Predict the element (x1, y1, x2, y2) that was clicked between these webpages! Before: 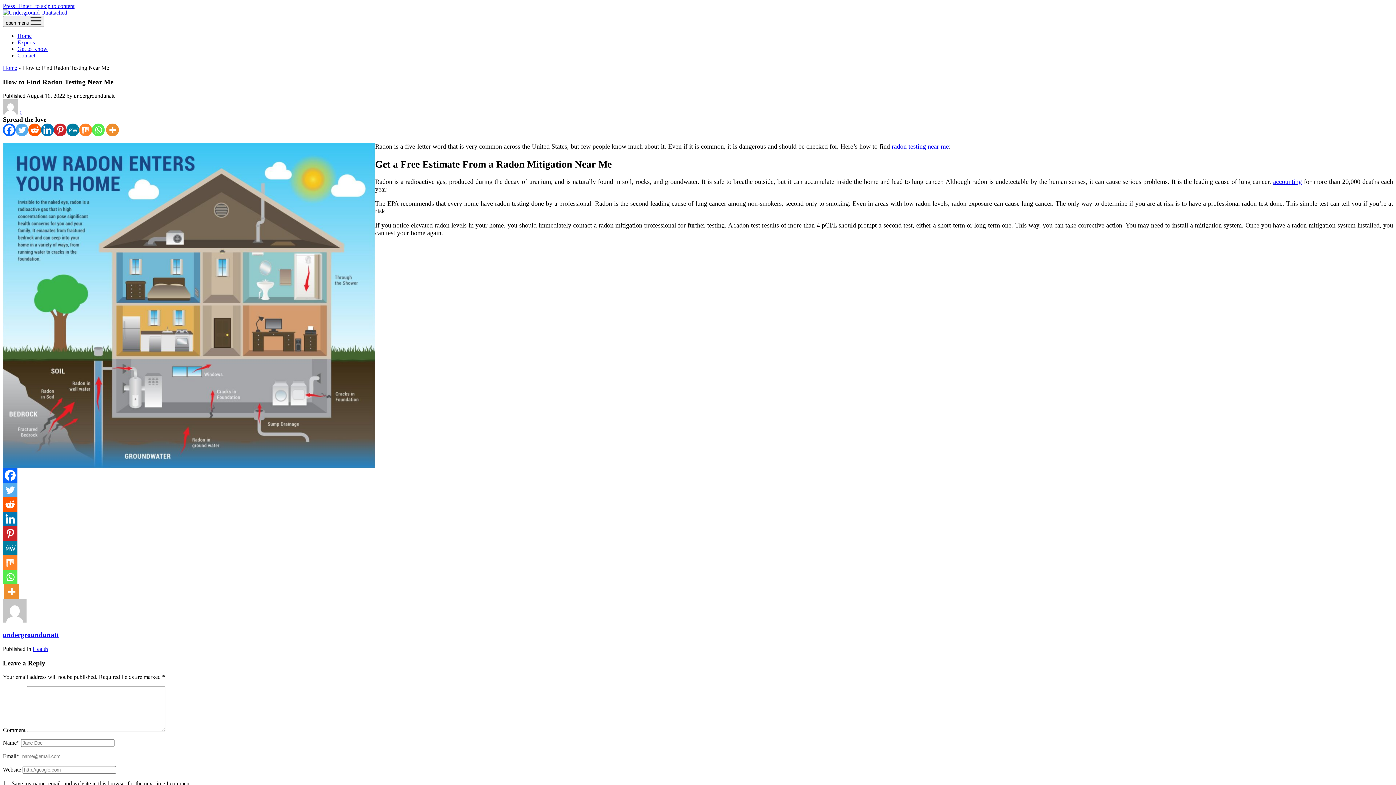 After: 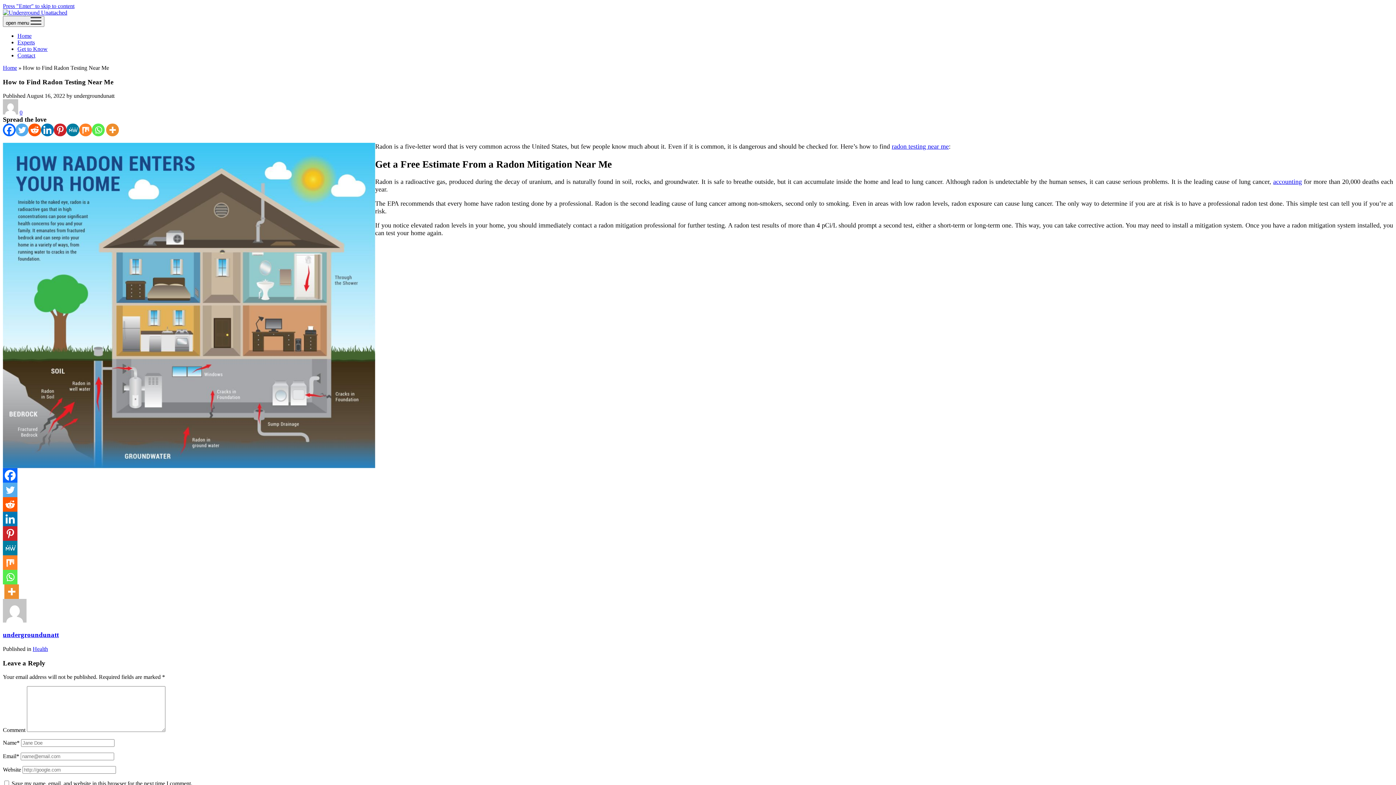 Action: bbox: (41, 123, 53, 136) label: Linkedin